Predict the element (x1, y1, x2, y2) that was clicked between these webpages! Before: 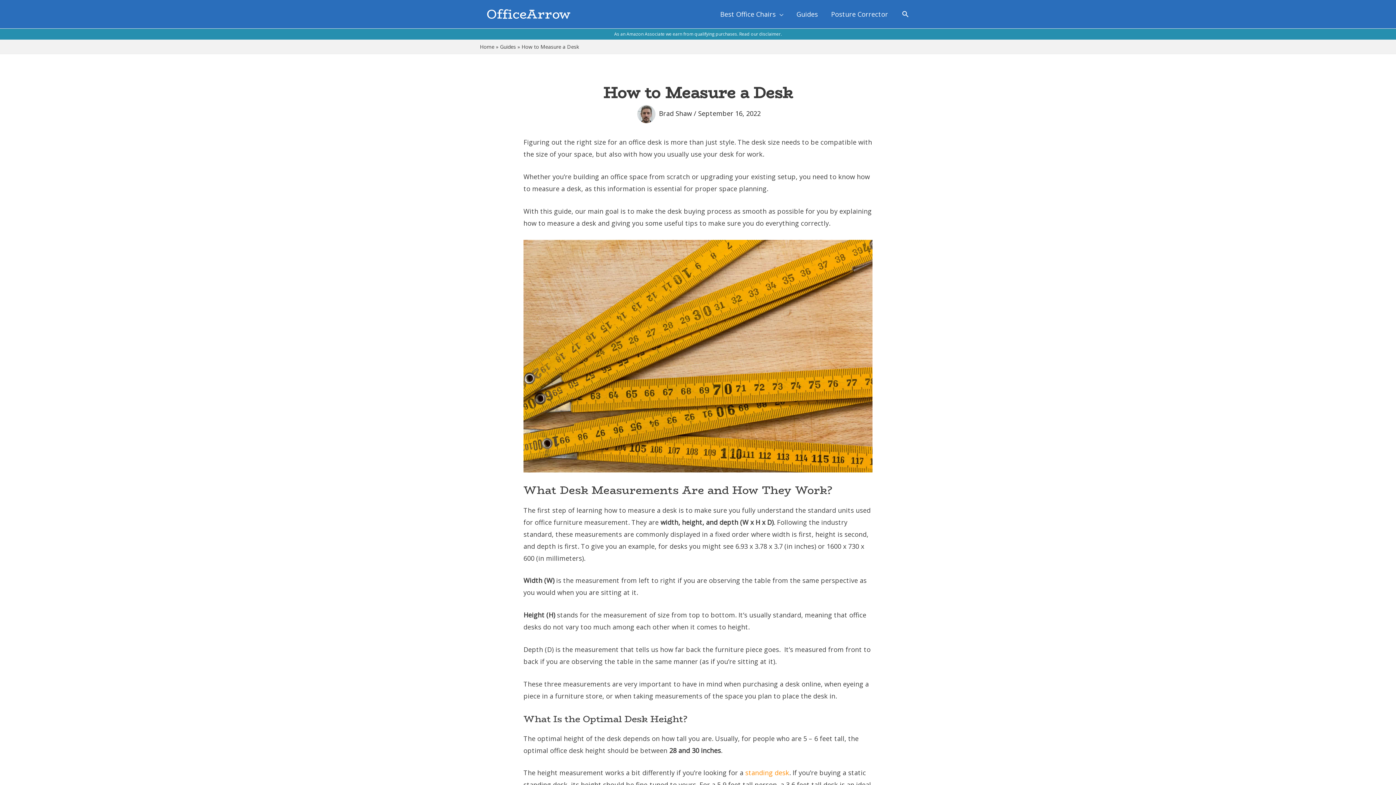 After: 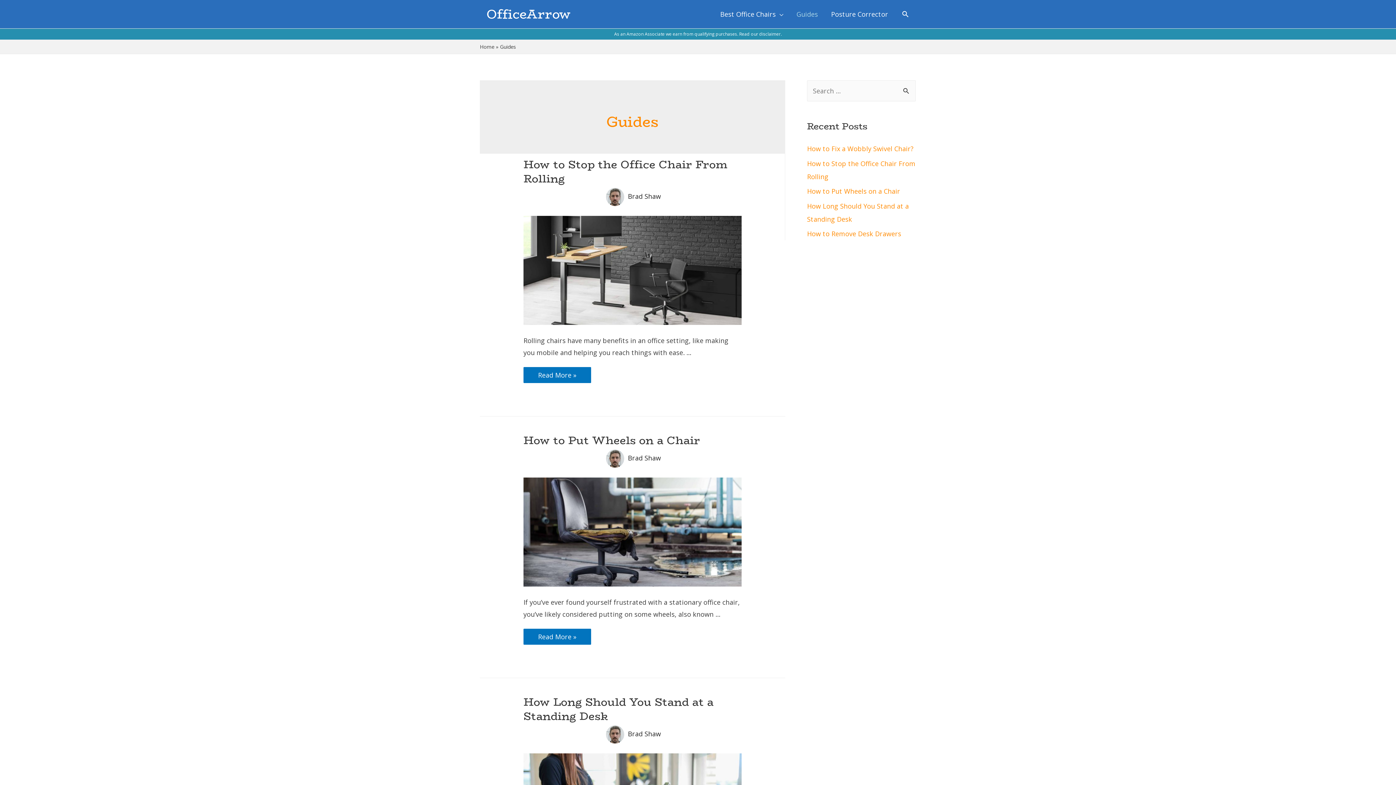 Action: bbox: (500, 43, 516, 50) label: Guides